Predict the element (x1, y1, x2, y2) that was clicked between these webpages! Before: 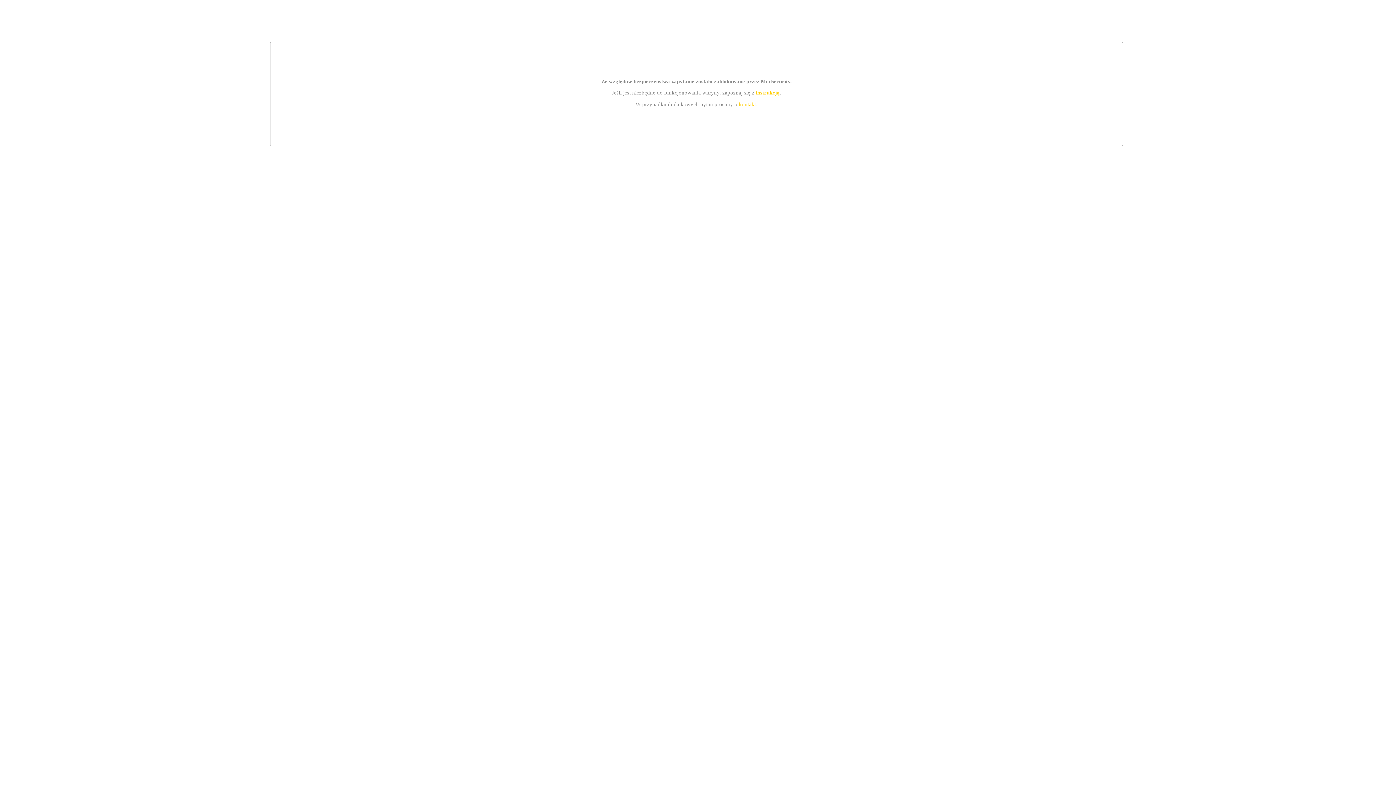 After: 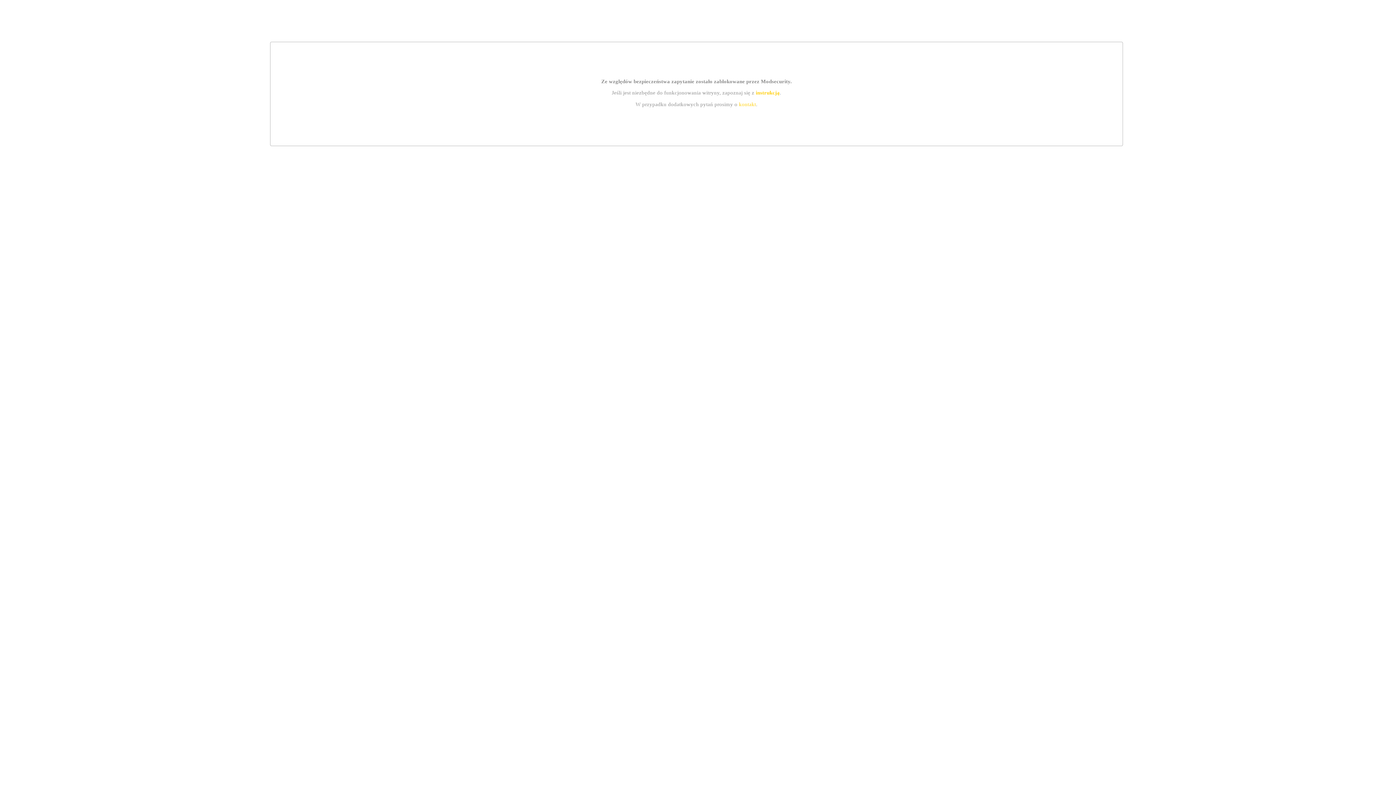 Action: label: kontakt bbox: (739, 101, 756, 107)